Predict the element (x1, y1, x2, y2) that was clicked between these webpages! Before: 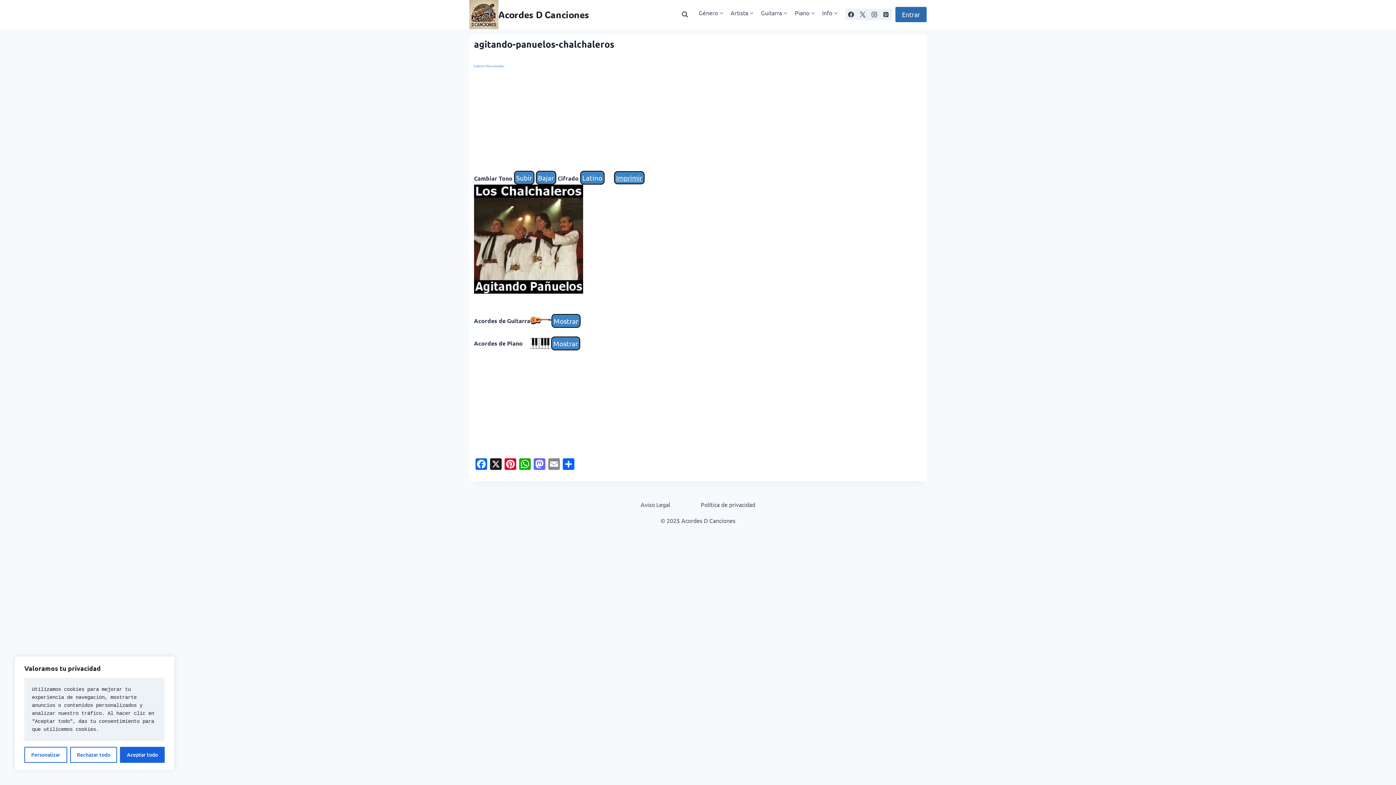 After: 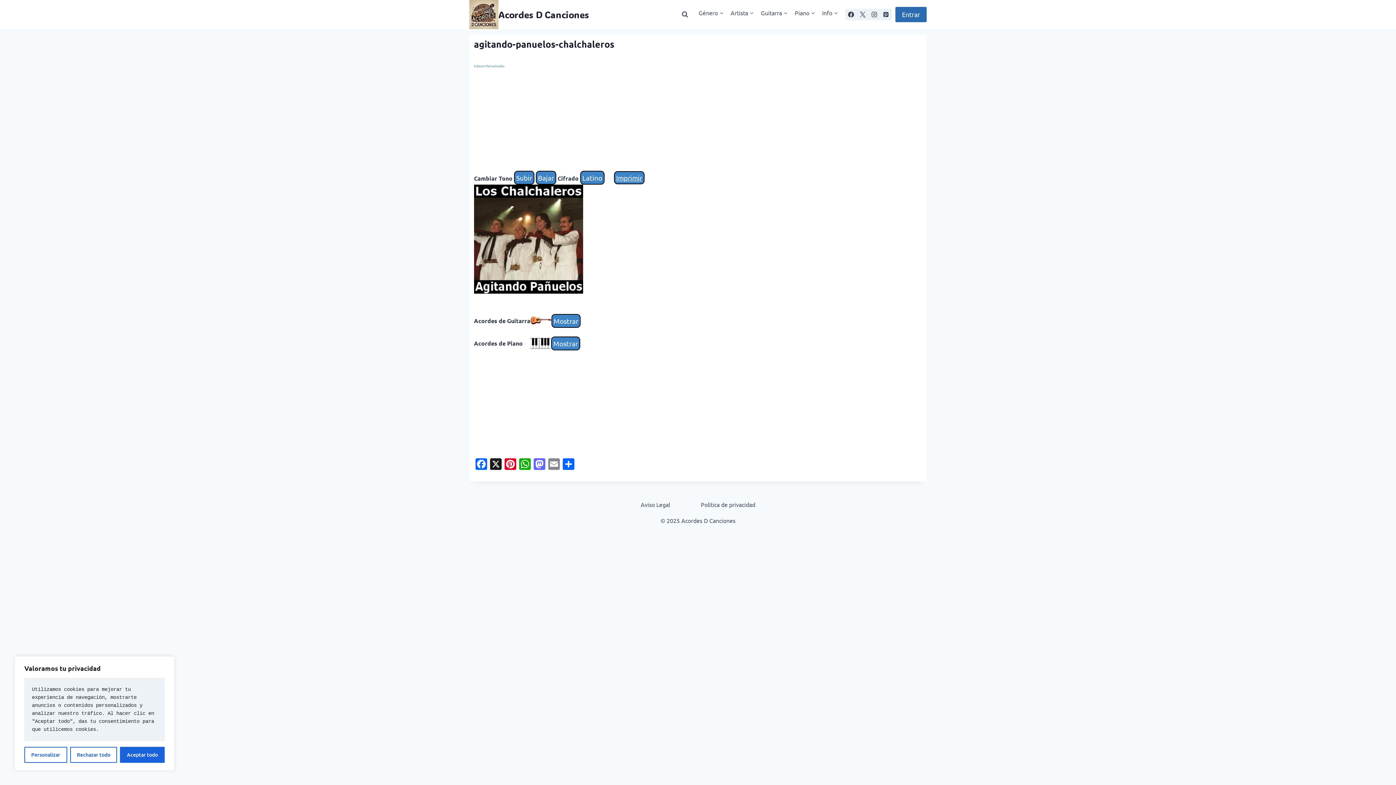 Action: label: Imprimir bbox: (614, 171, 644, 184)